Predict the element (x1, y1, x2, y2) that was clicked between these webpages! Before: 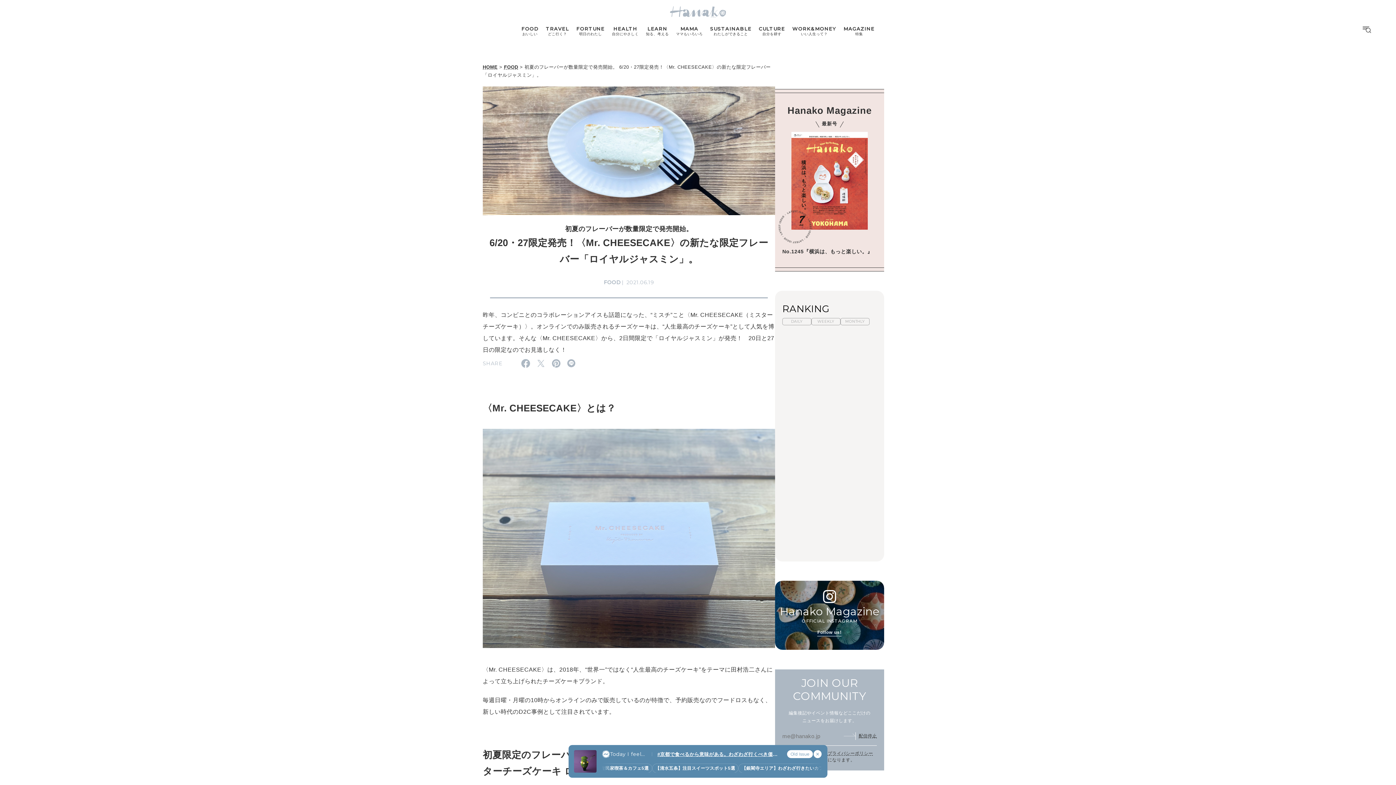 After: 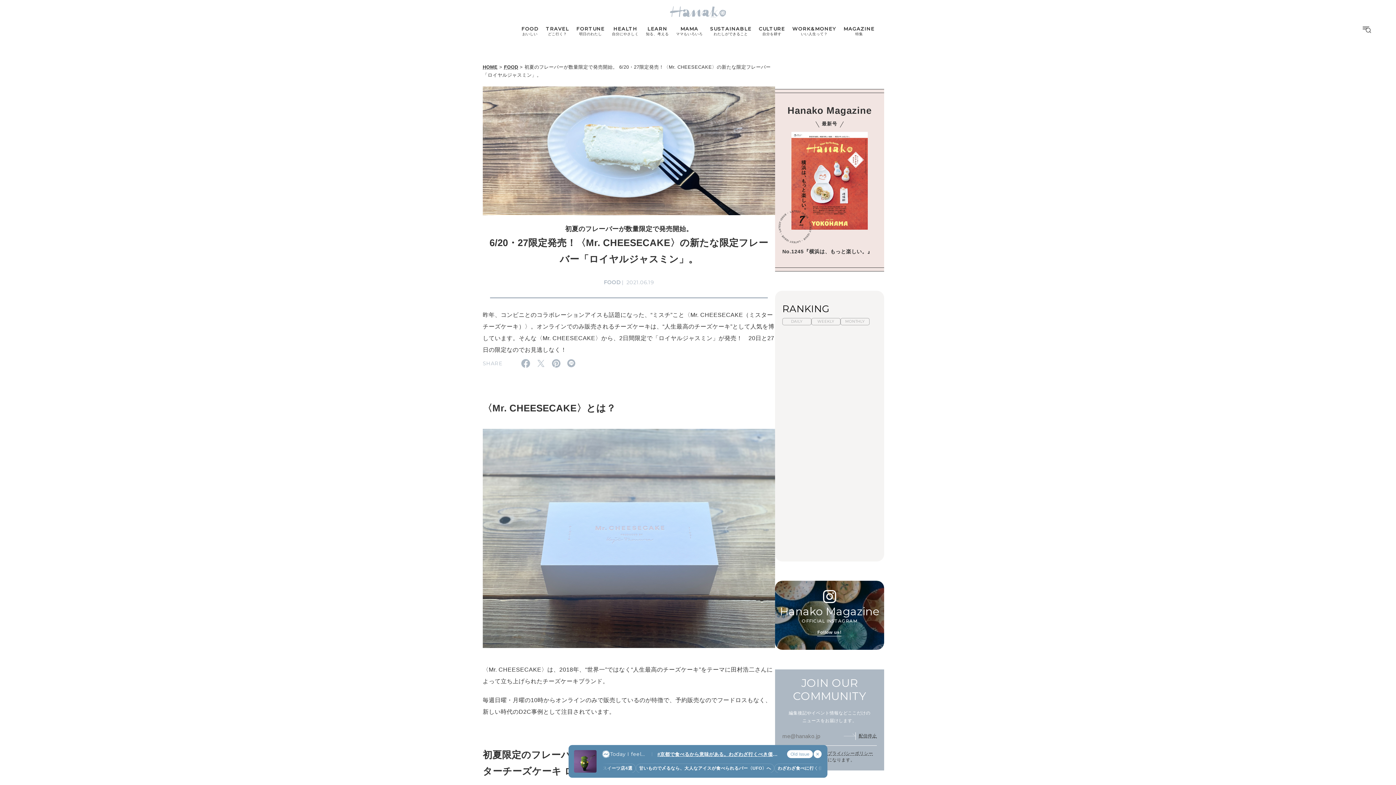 Action: bbox: (775, 581, 884, 650) label: Hanako Magazine
OFFICIAL INSTAGRAM
Follow us!